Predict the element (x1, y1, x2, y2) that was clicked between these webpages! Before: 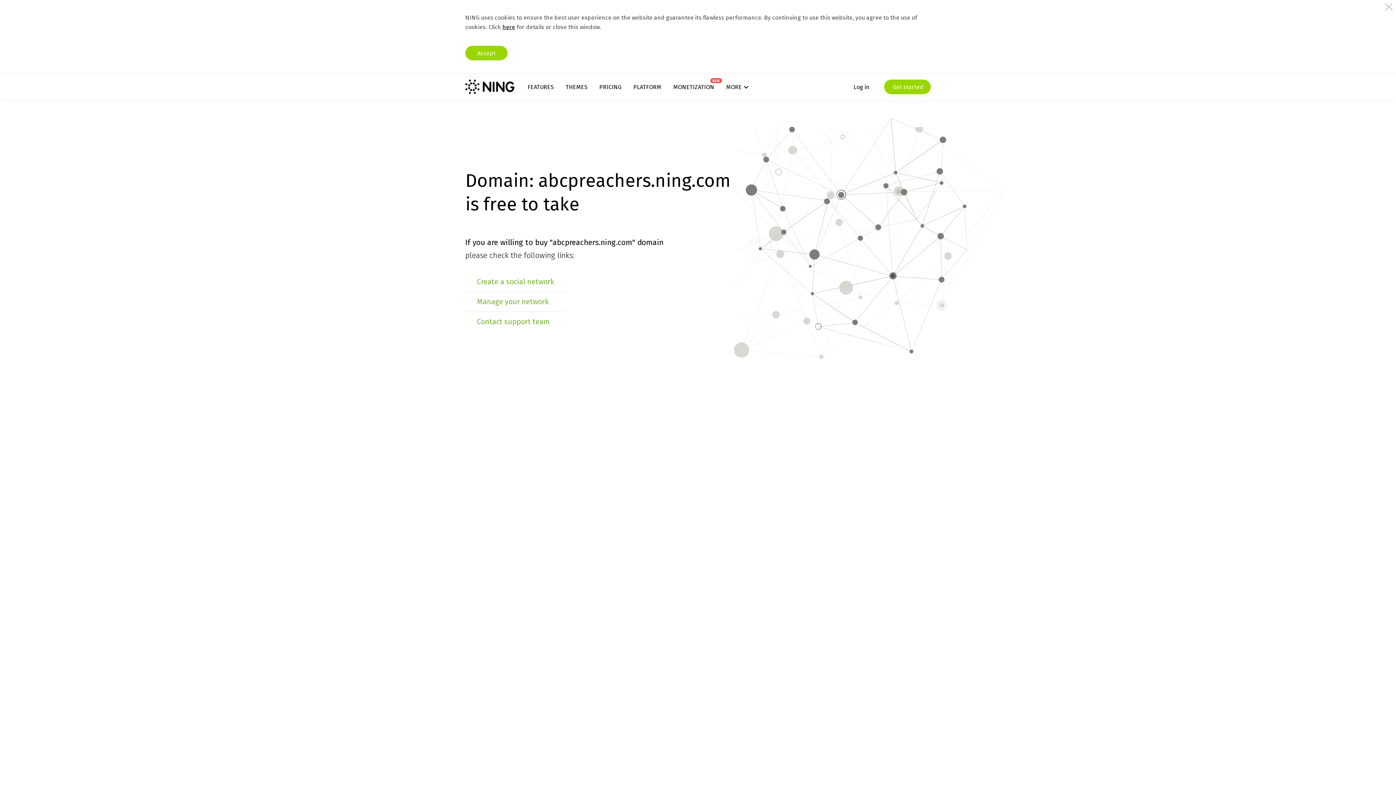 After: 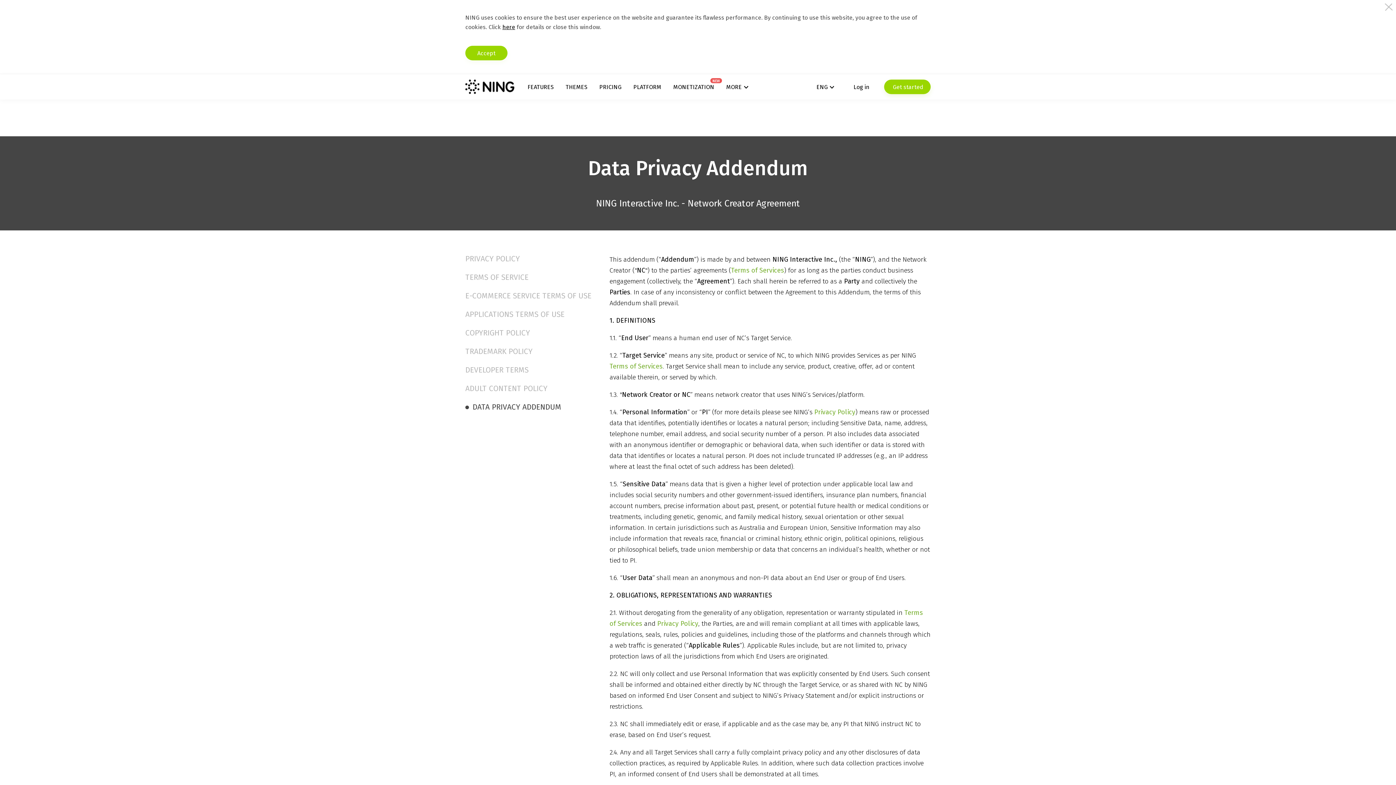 Action: label: here bbox: (502, 23, 515, 30)